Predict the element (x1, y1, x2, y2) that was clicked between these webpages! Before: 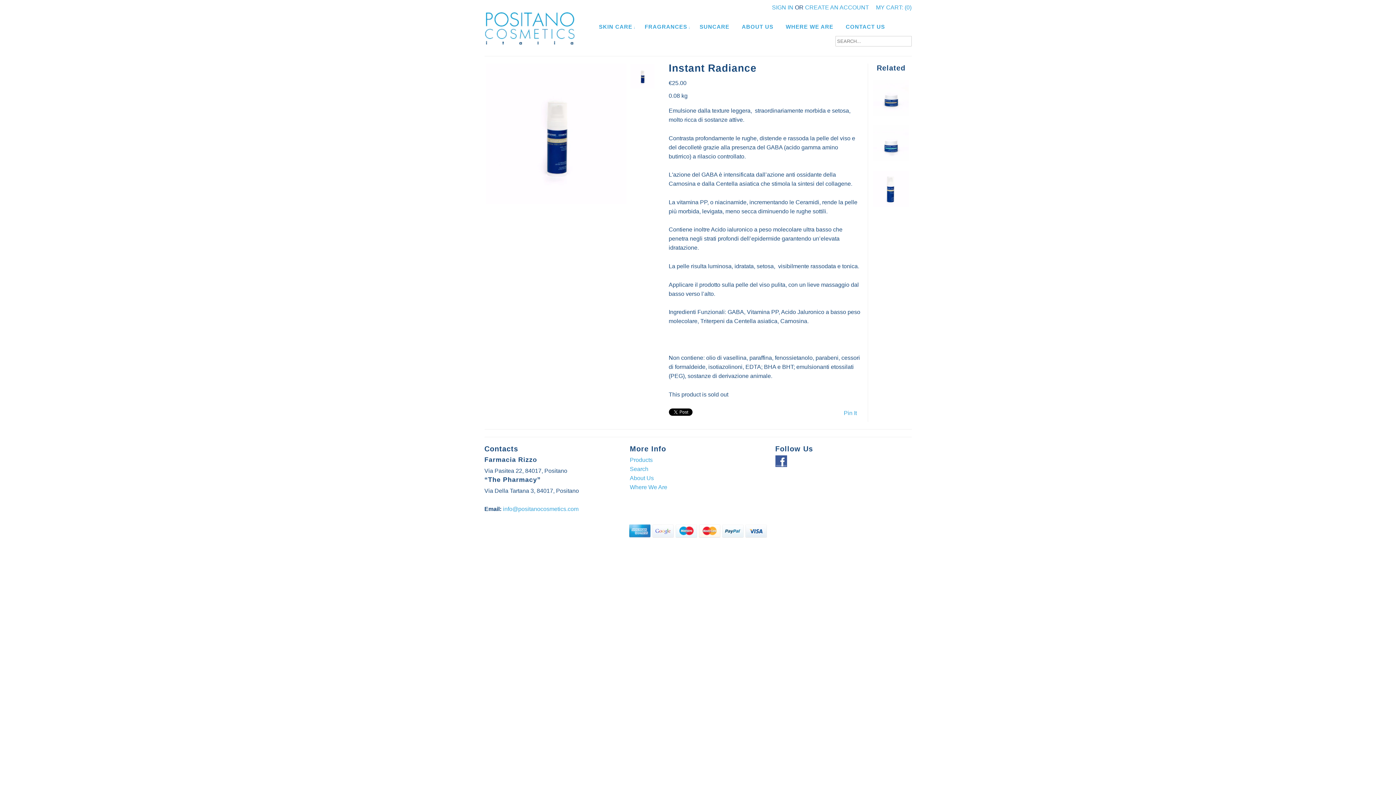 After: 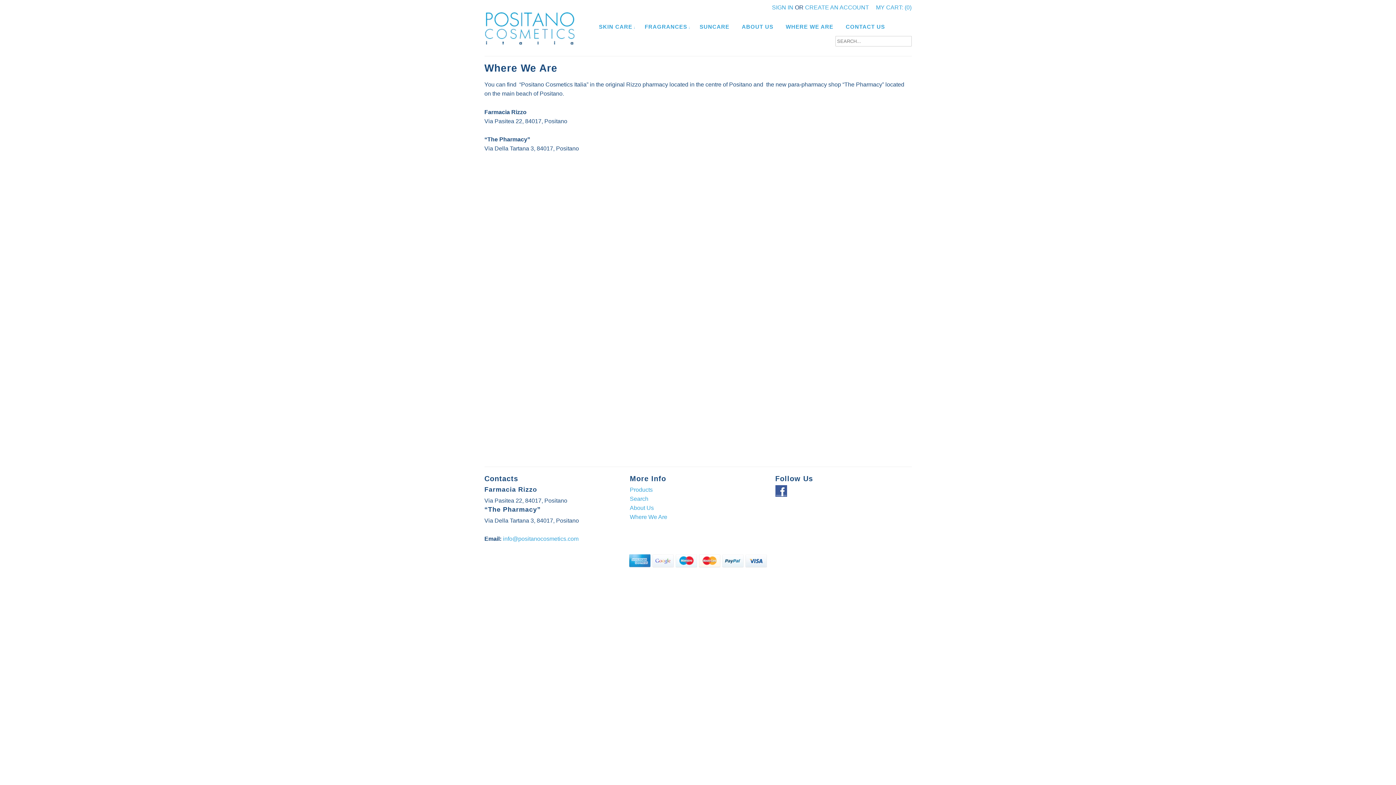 Action: label: WHERE WE ARE bbox: (780, 19, 839, 34)